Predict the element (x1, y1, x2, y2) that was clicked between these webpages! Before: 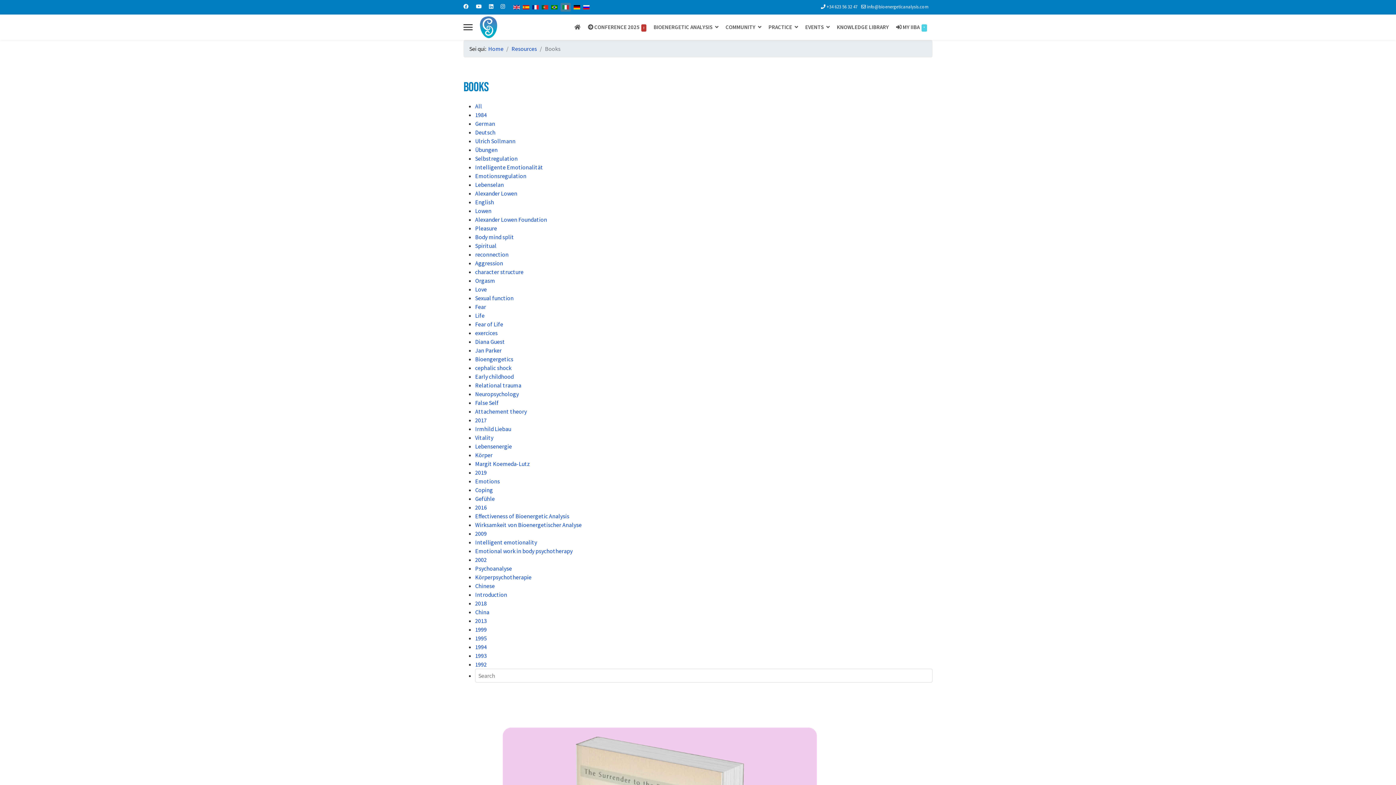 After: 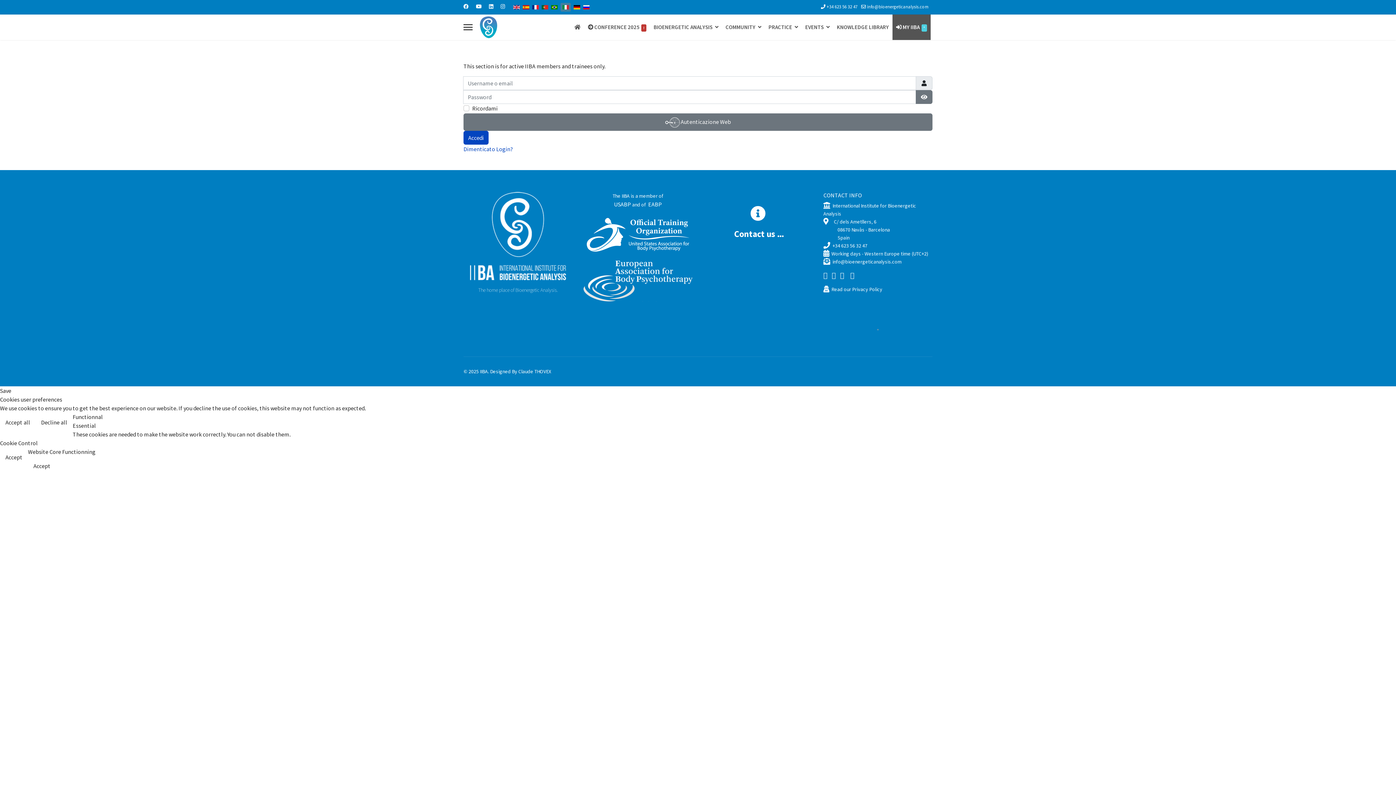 Action: bbox: (892, 14, 930, 40) label:  MY IIBA*